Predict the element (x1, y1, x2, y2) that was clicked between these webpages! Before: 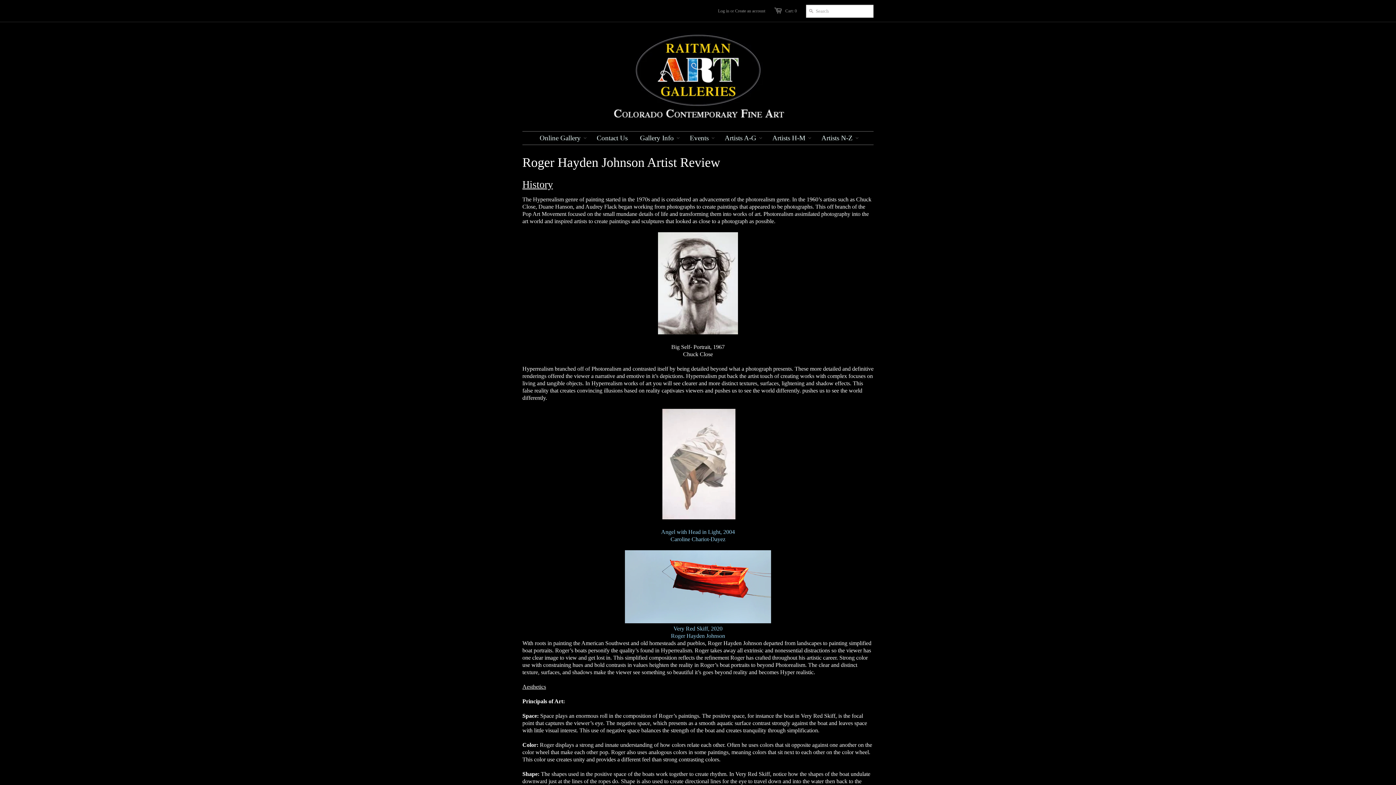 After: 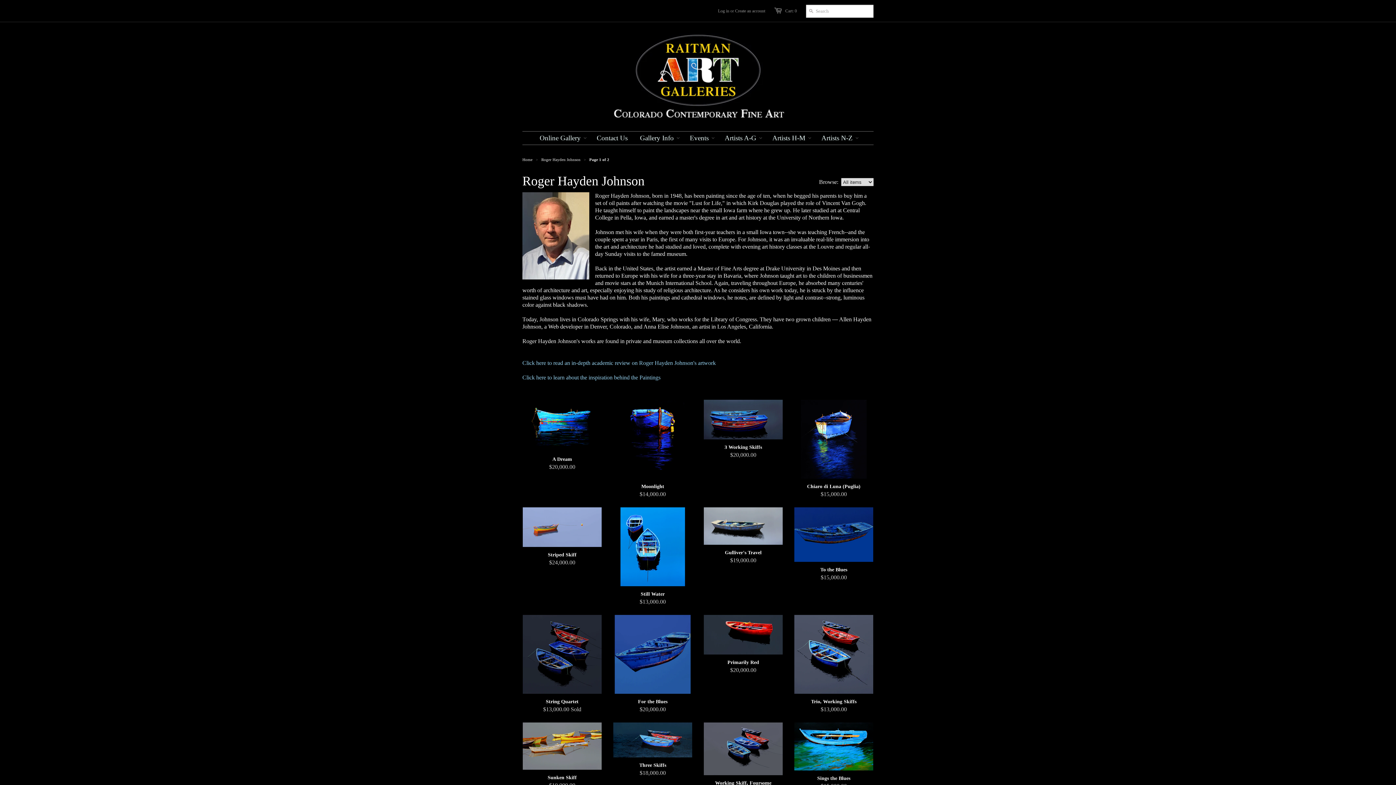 Action: bbox: (661, 529, 735, 535) label: Angel with Head in Light, 2004